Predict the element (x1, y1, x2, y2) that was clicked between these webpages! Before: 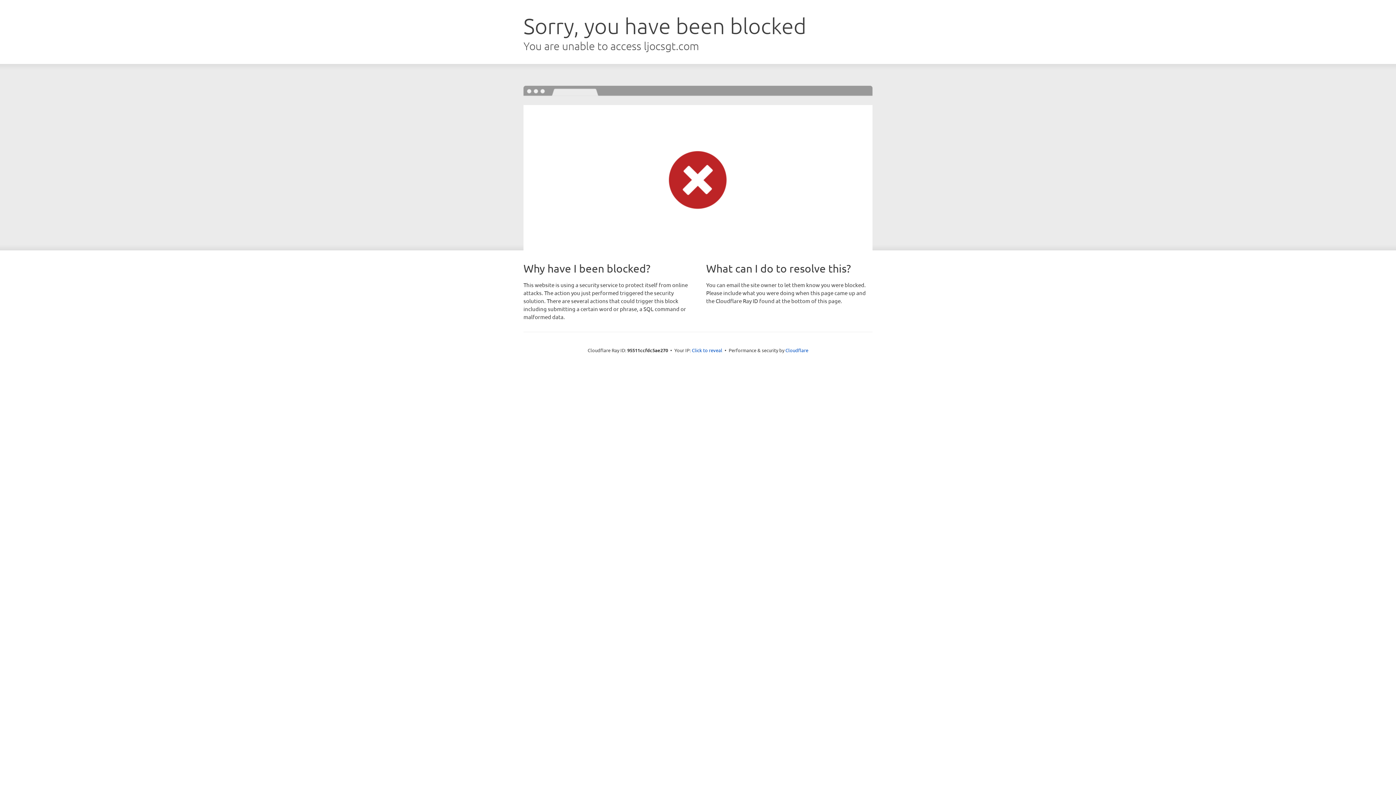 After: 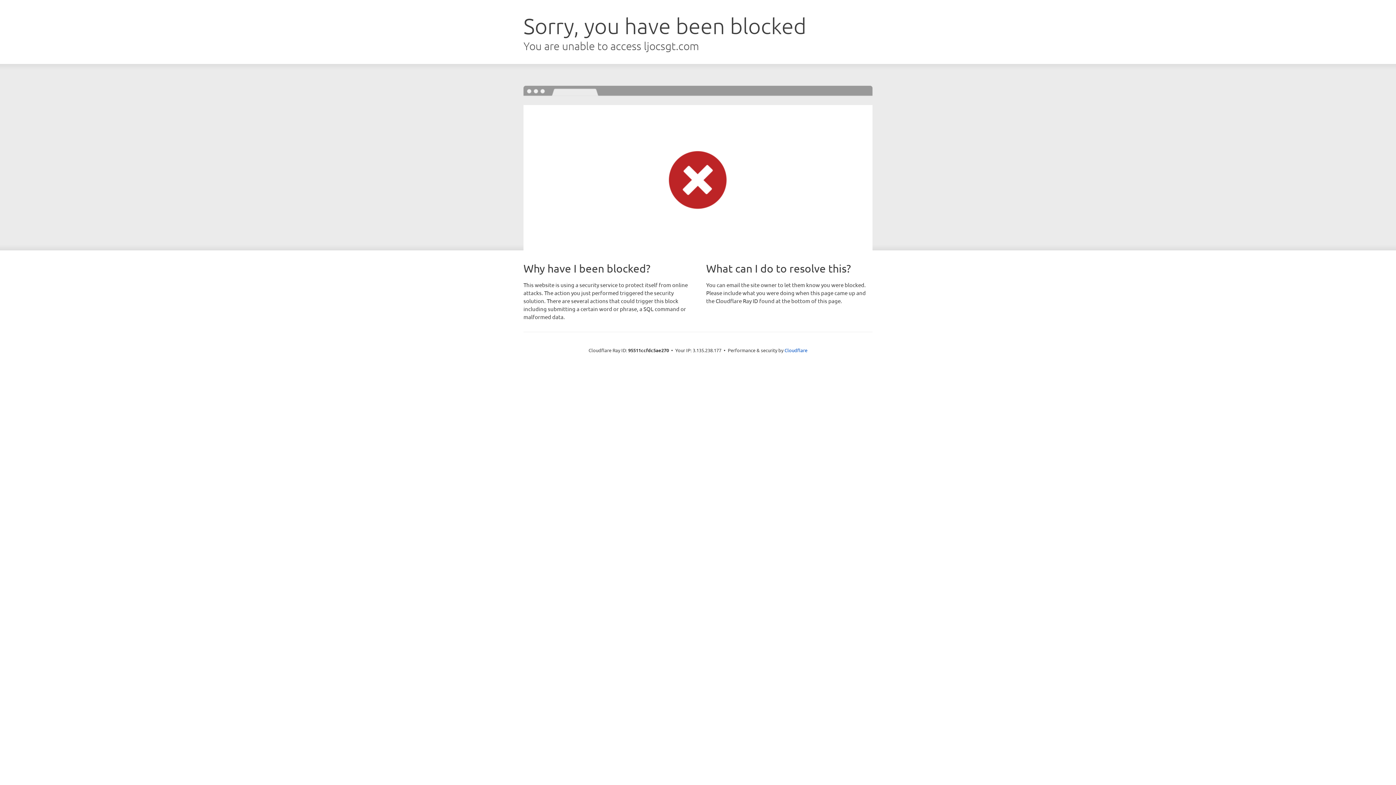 Action: label: Click to reveal bbox: (692, 346, 722, 353)